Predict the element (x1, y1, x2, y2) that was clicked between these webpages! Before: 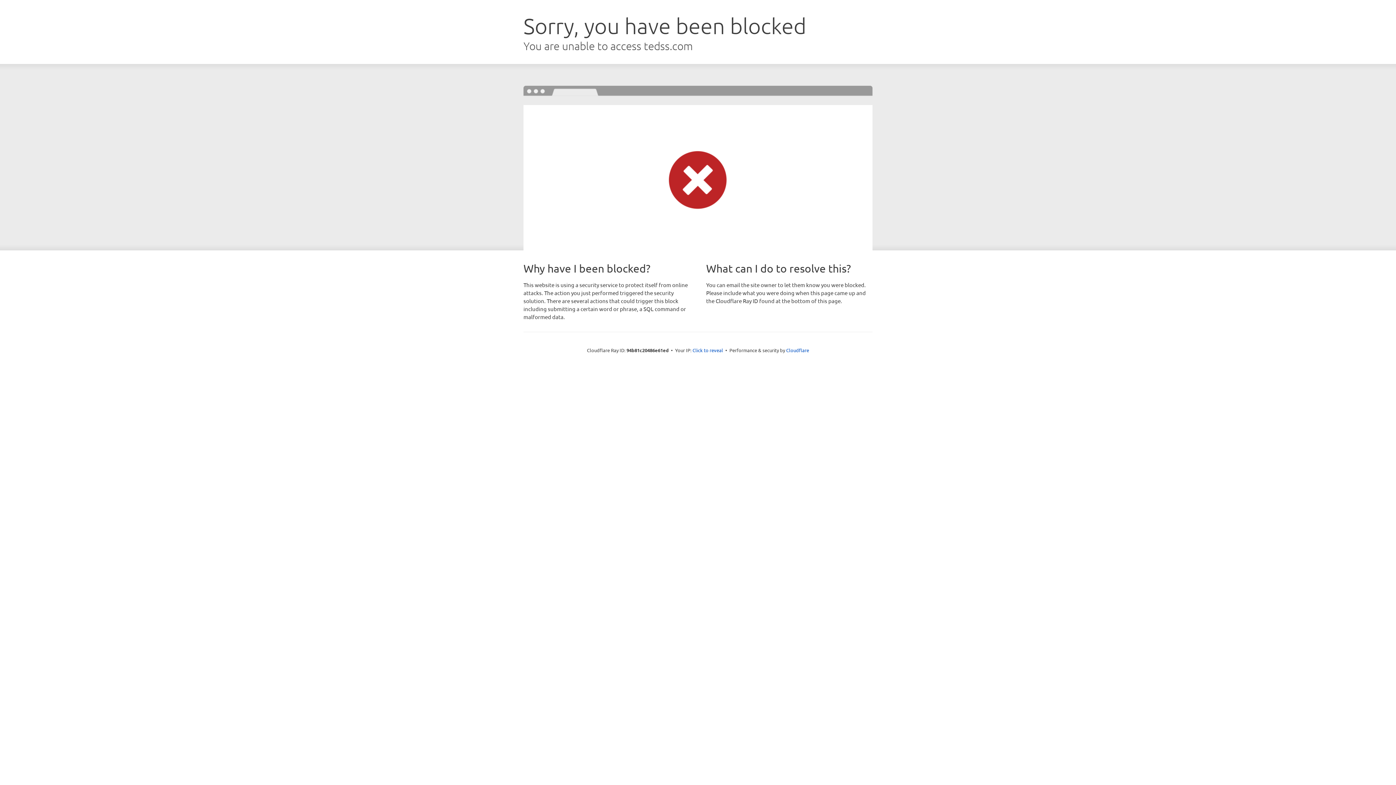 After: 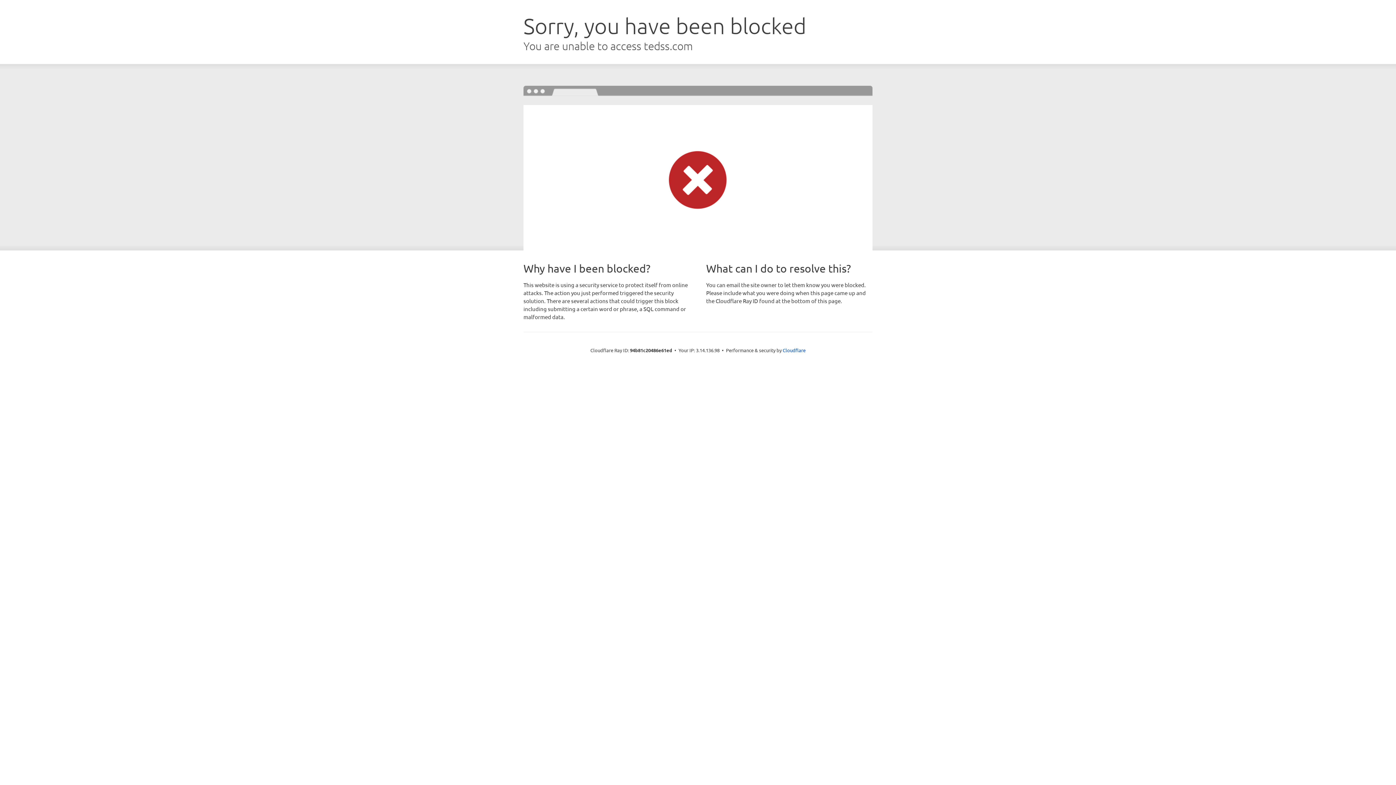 Action: label: Click to reveal bbox: (692, 346, 723, 353)